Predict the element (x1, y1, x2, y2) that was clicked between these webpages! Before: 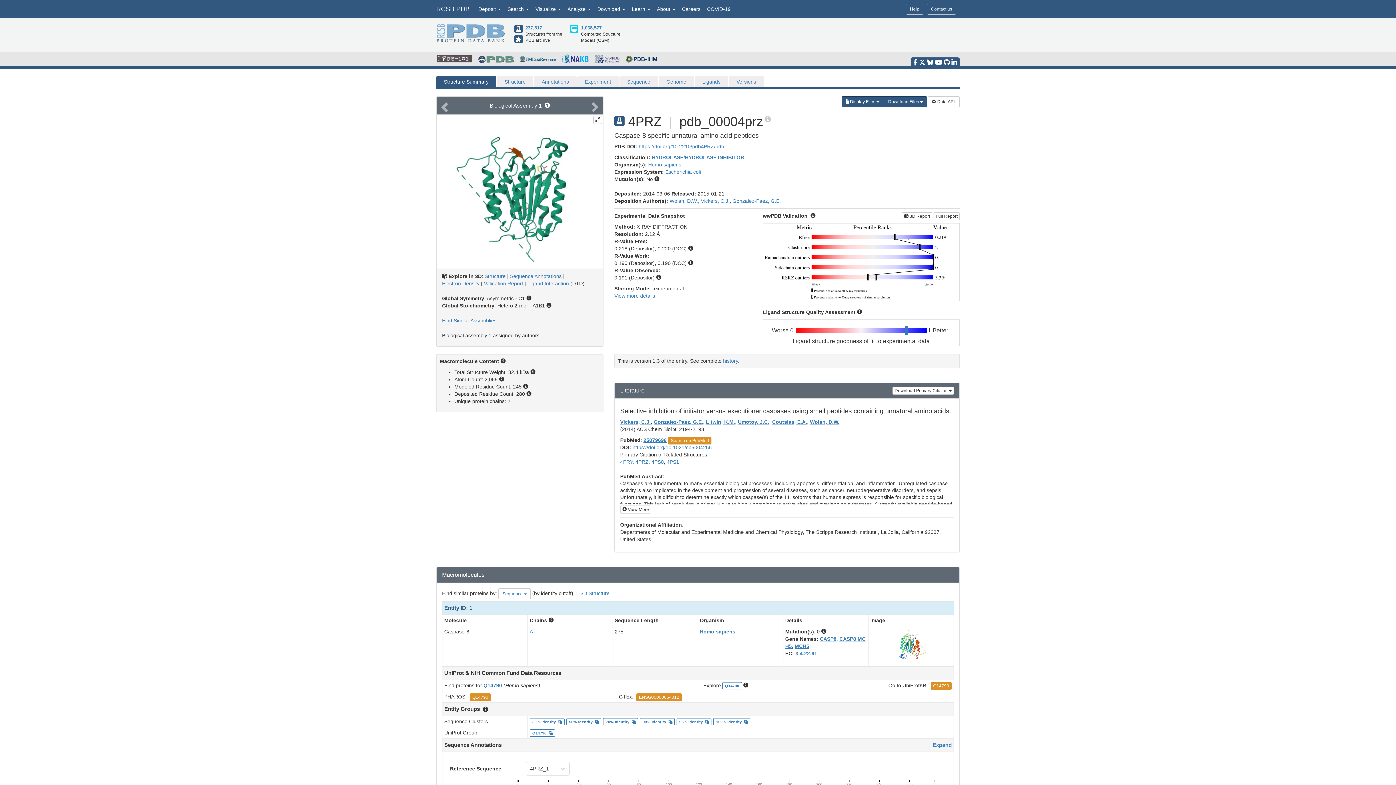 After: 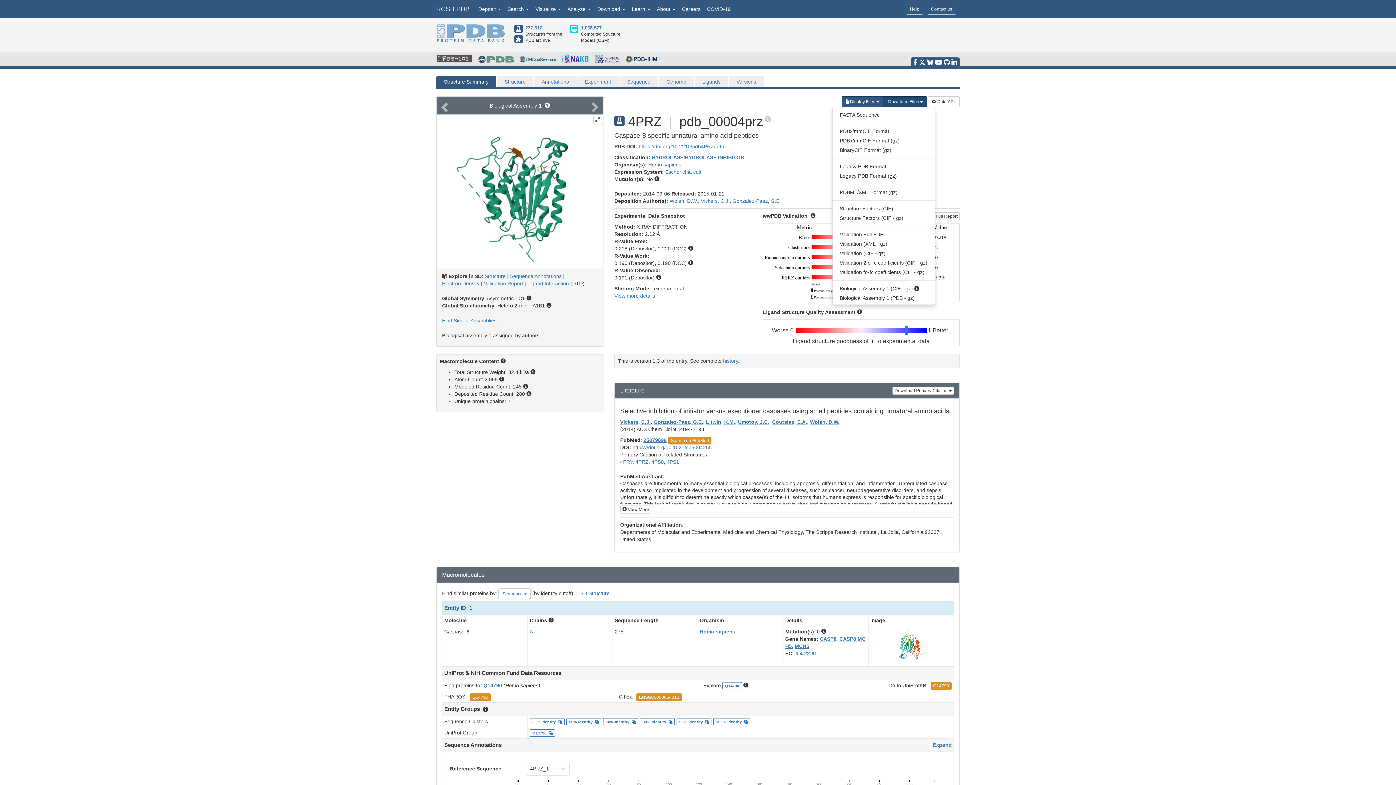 Action: bbox: (883, 96, 927, 107) label:  Download Files 